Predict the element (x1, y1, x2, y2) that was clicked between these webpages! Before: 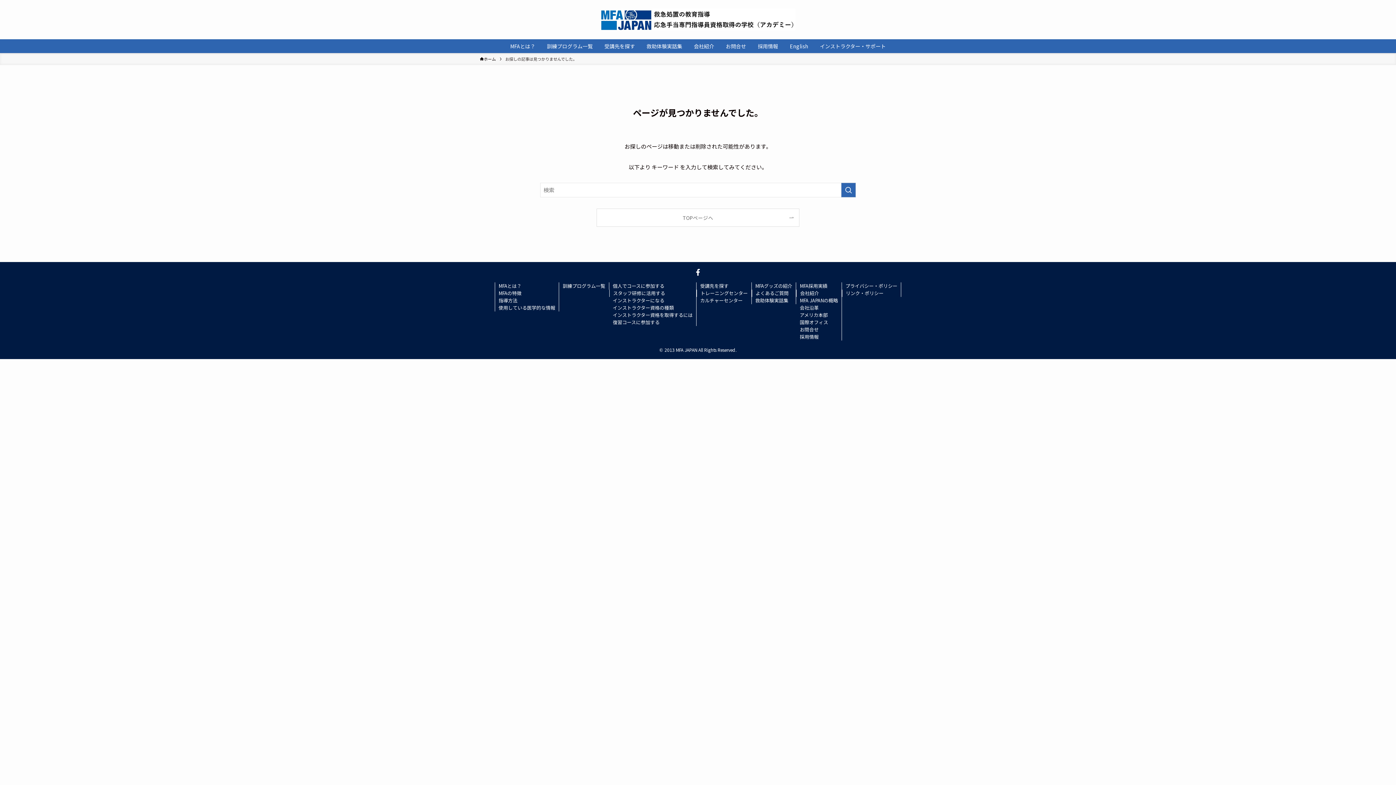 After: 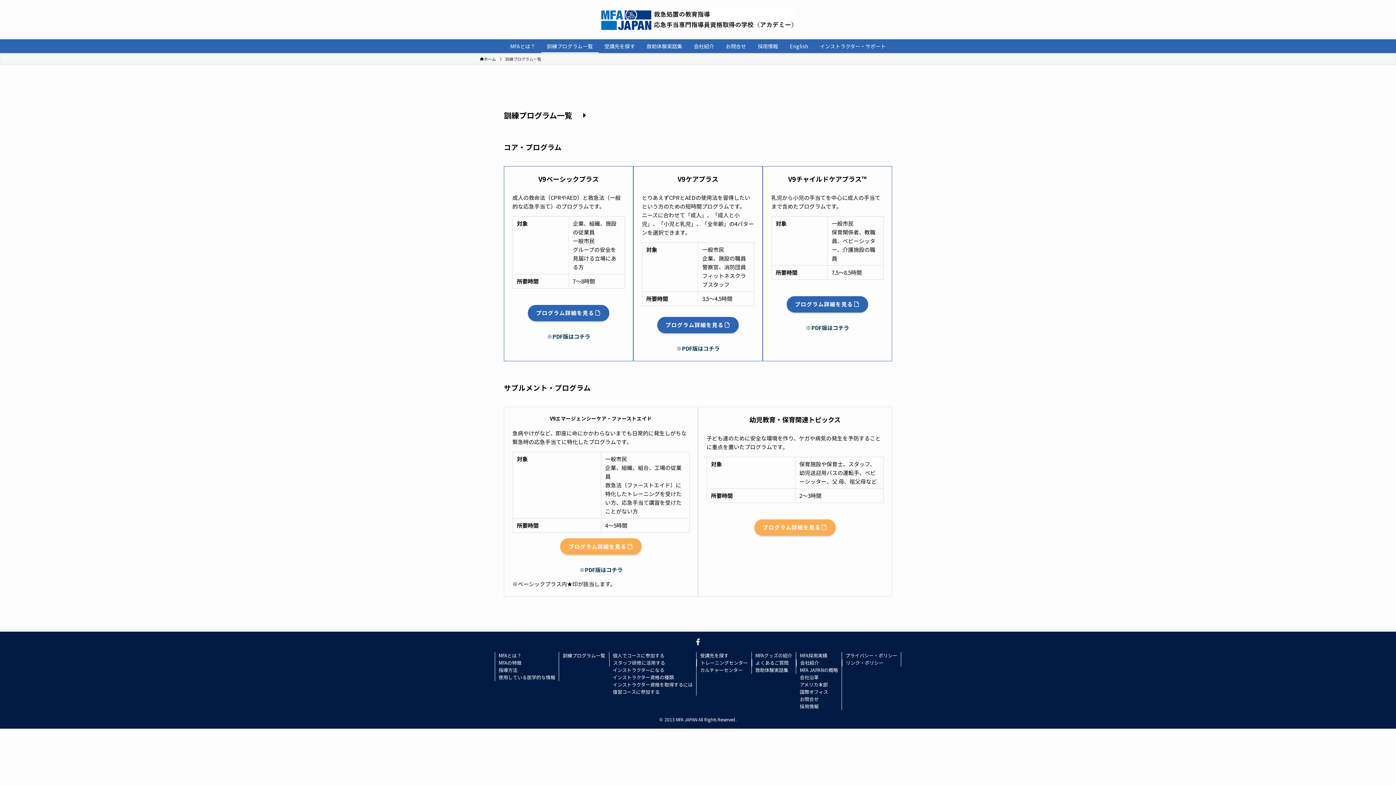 Action: label: 訓練プログラム一覧 bbox: (559, 282, 609, 289)